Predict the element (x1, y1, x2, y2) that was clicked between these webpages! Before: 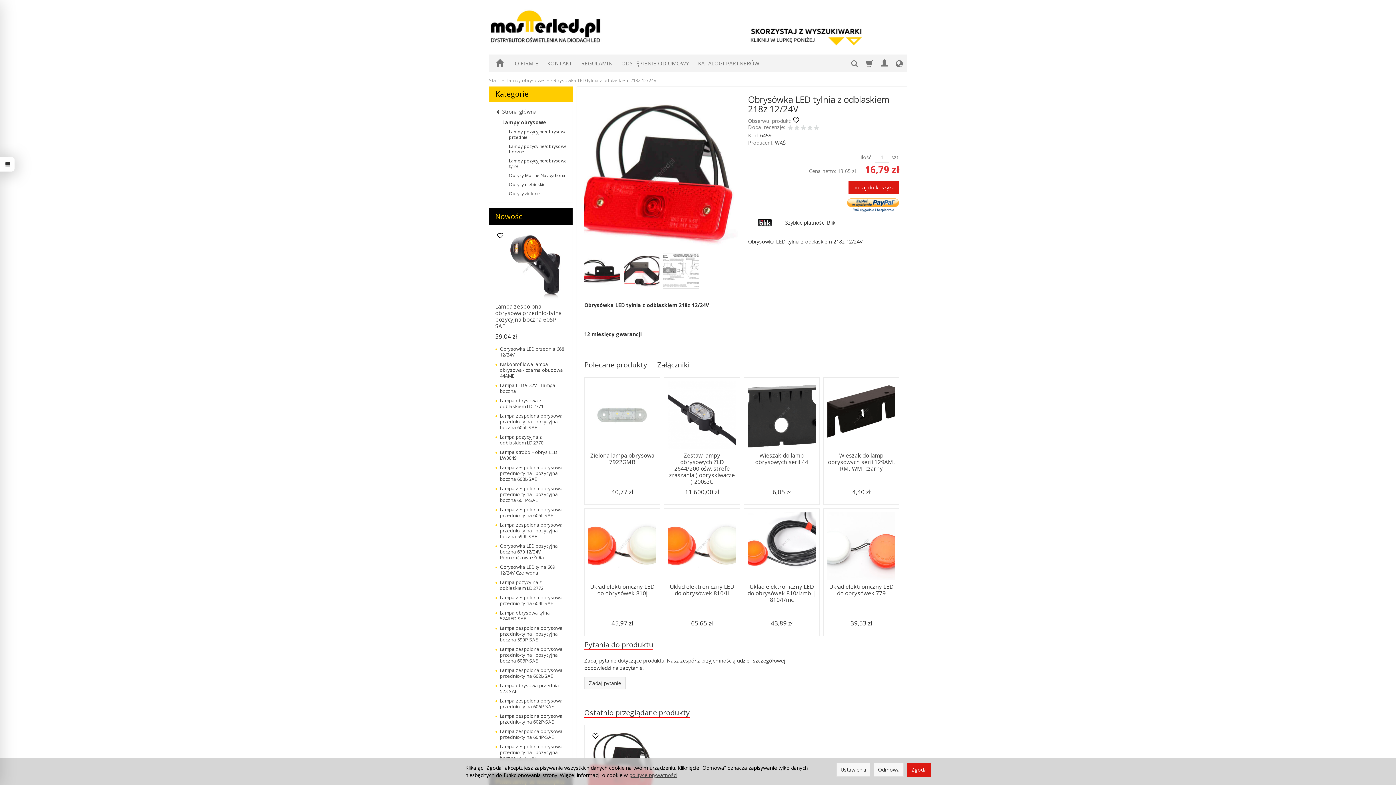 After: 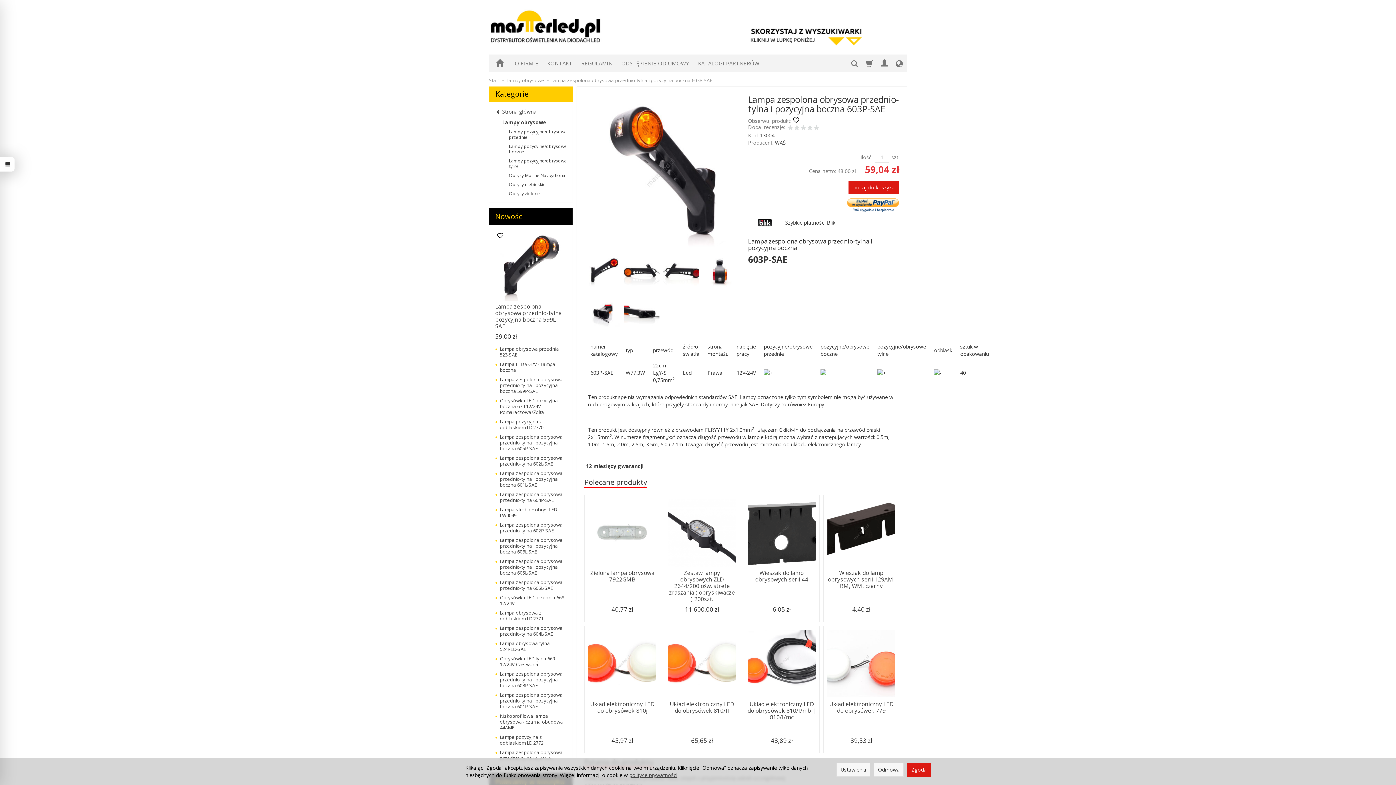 Action: bbox: (500, 646, 562, 664) label: Lampa zespolona obrysowa przednio-tylna i pozycyjna boczna 603P-SAE